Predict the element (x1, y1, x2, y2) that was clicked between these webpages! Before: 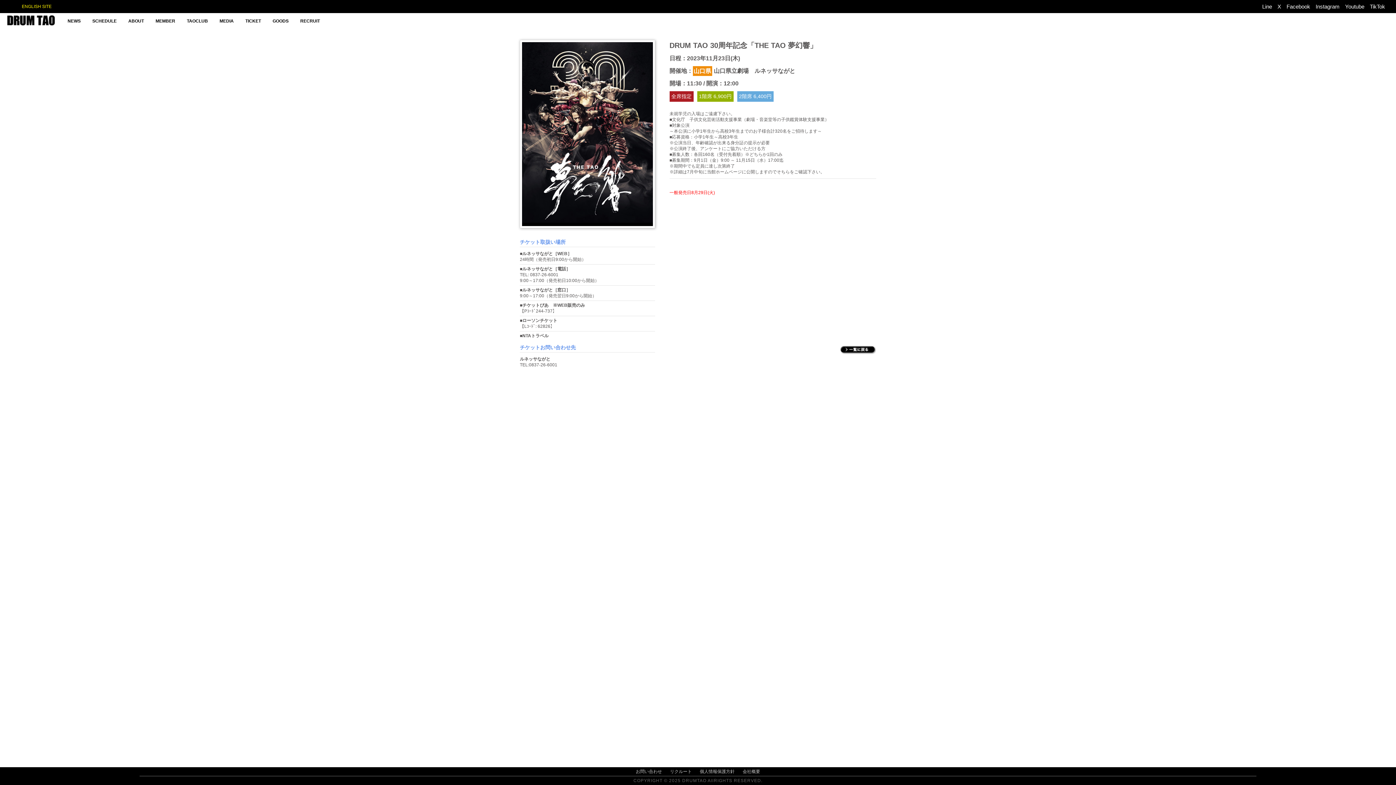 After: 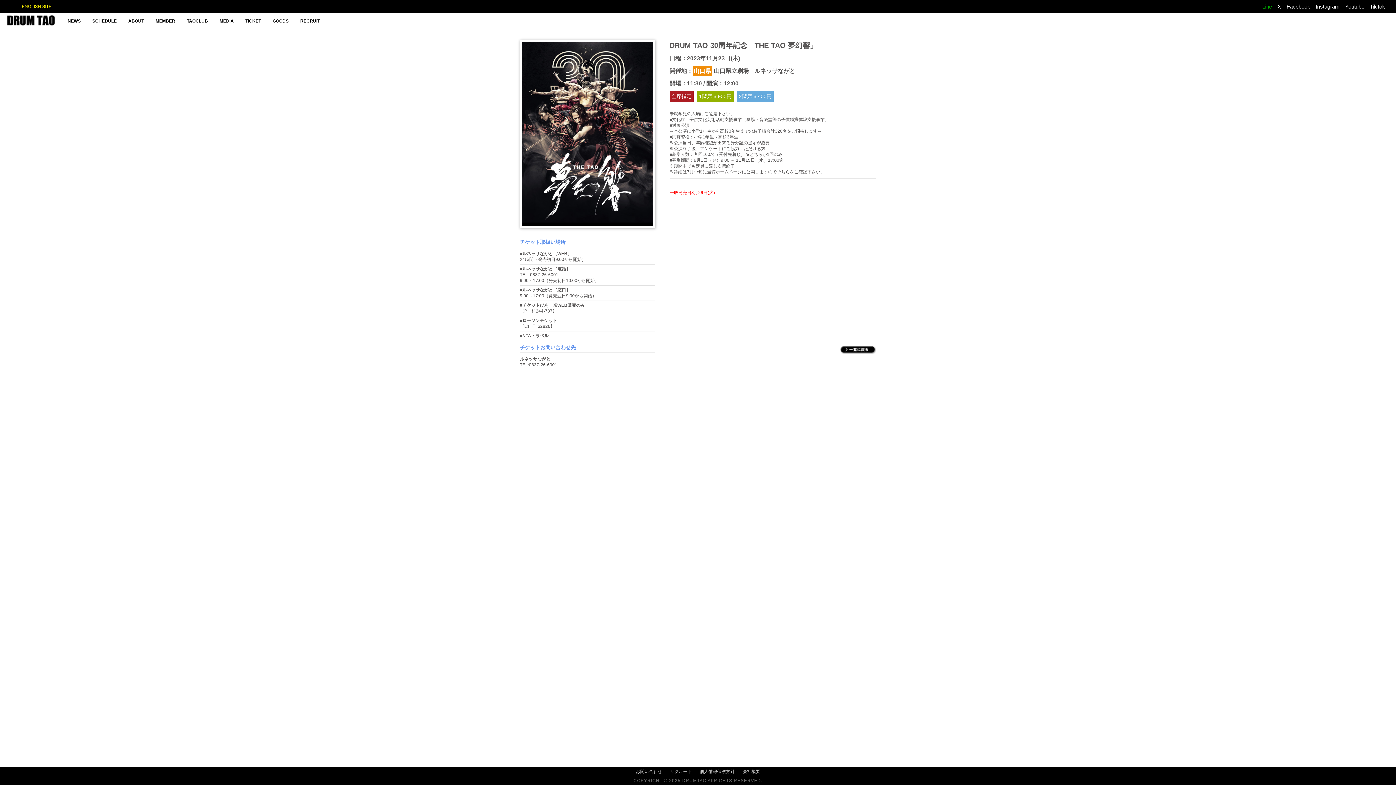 Action: bbox: (1262, 2, 1272, 10) label: Line